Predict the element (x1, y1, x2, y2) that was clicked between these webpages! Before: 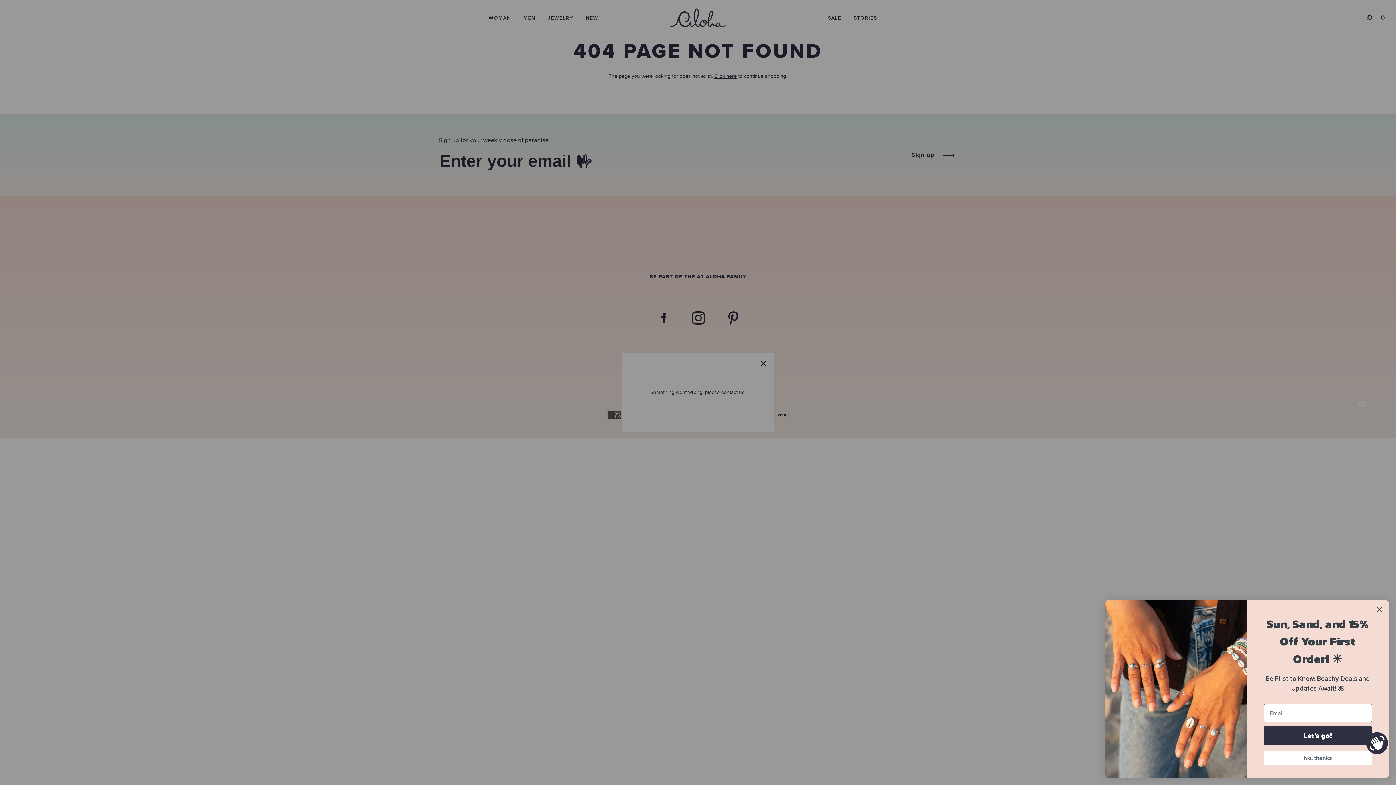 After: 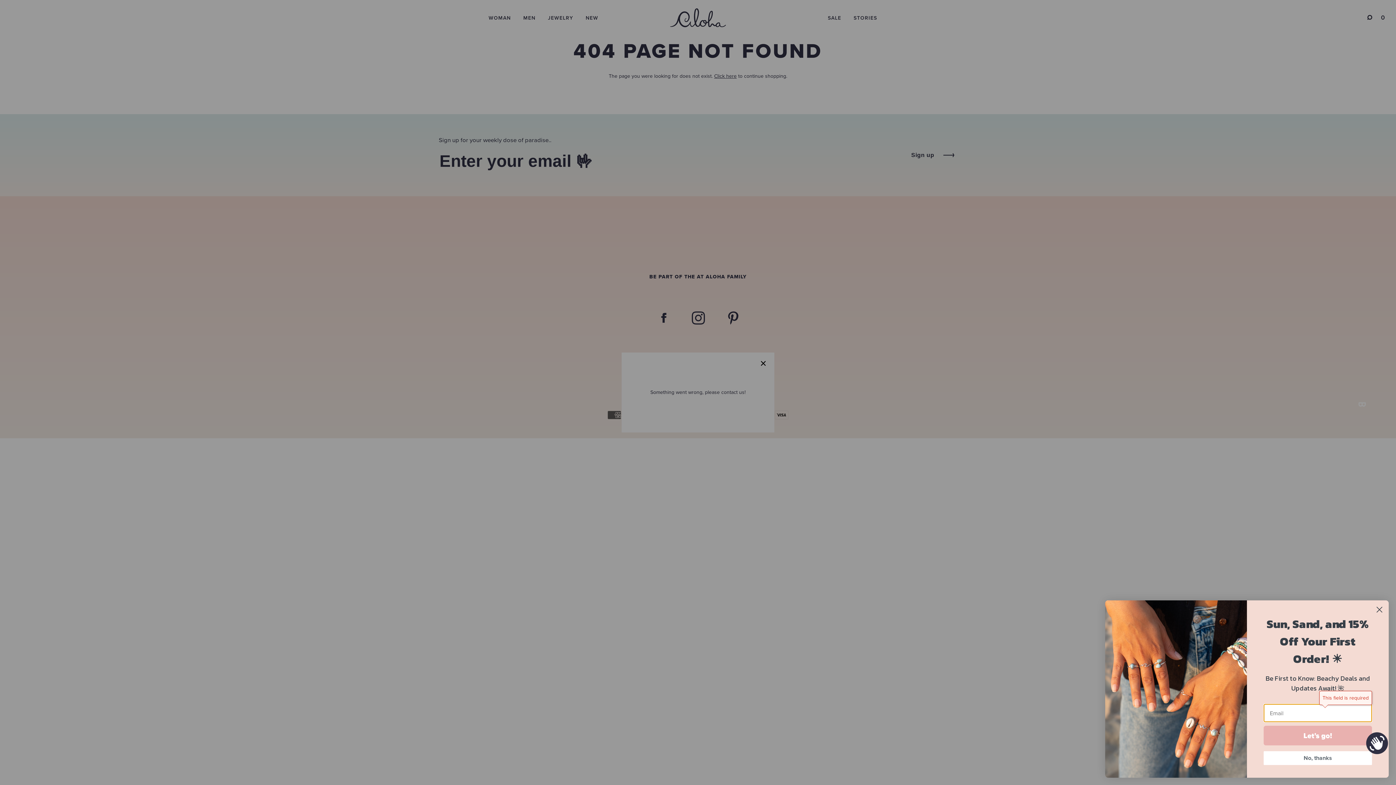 Action: bbox: (1264, 726, 1372, 745) label: Let's go!